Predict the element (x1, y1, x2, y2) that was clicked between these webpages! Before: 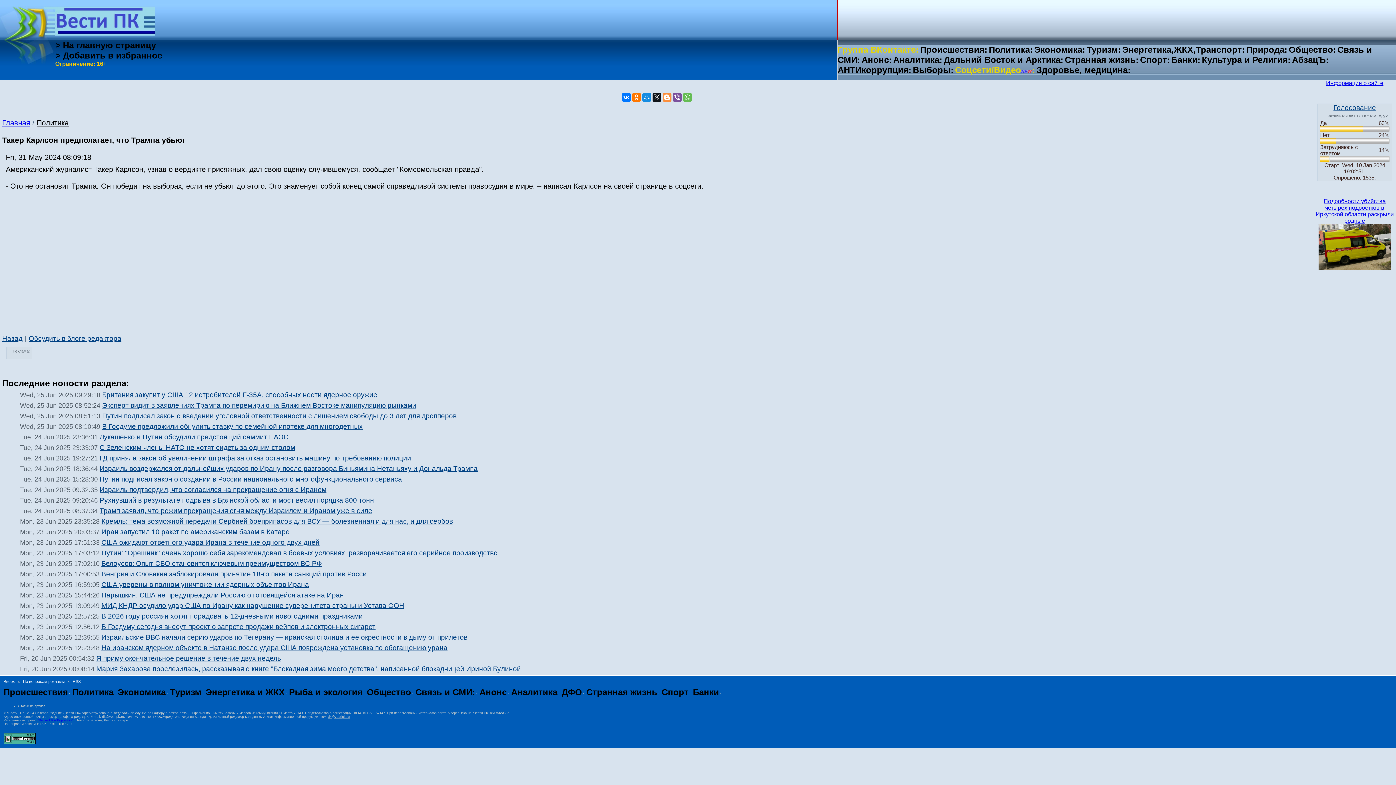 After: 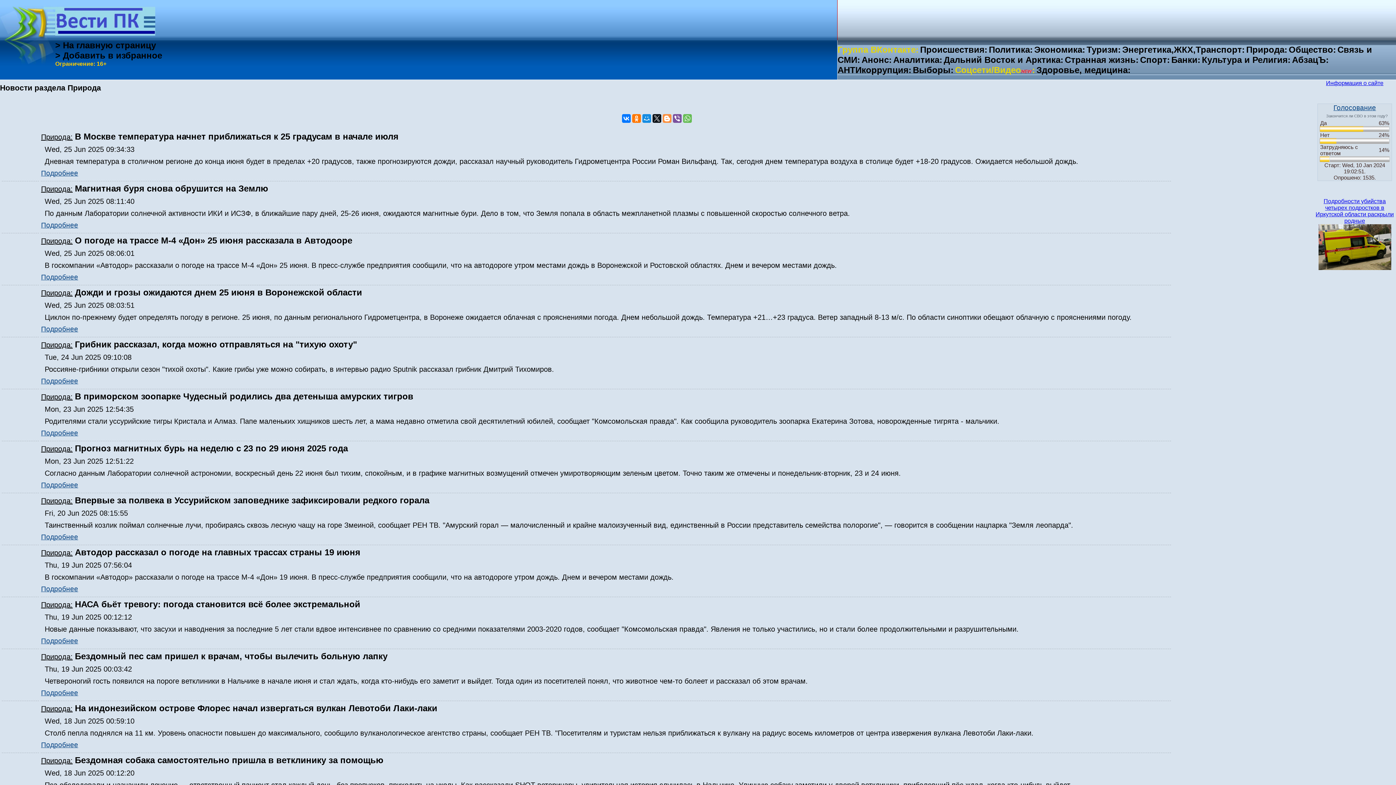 Action: label: Рыба и экология bbox: (289, 687, 362, 697)